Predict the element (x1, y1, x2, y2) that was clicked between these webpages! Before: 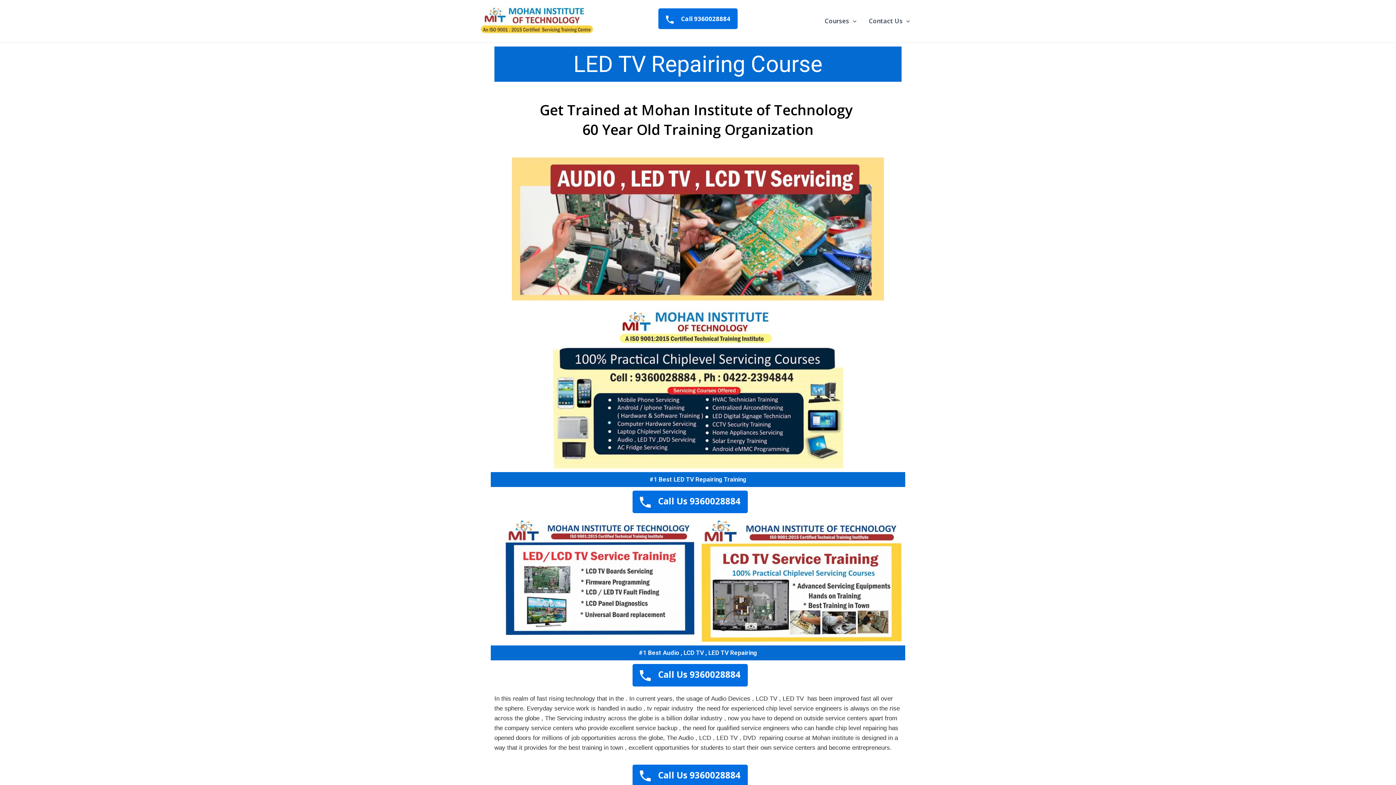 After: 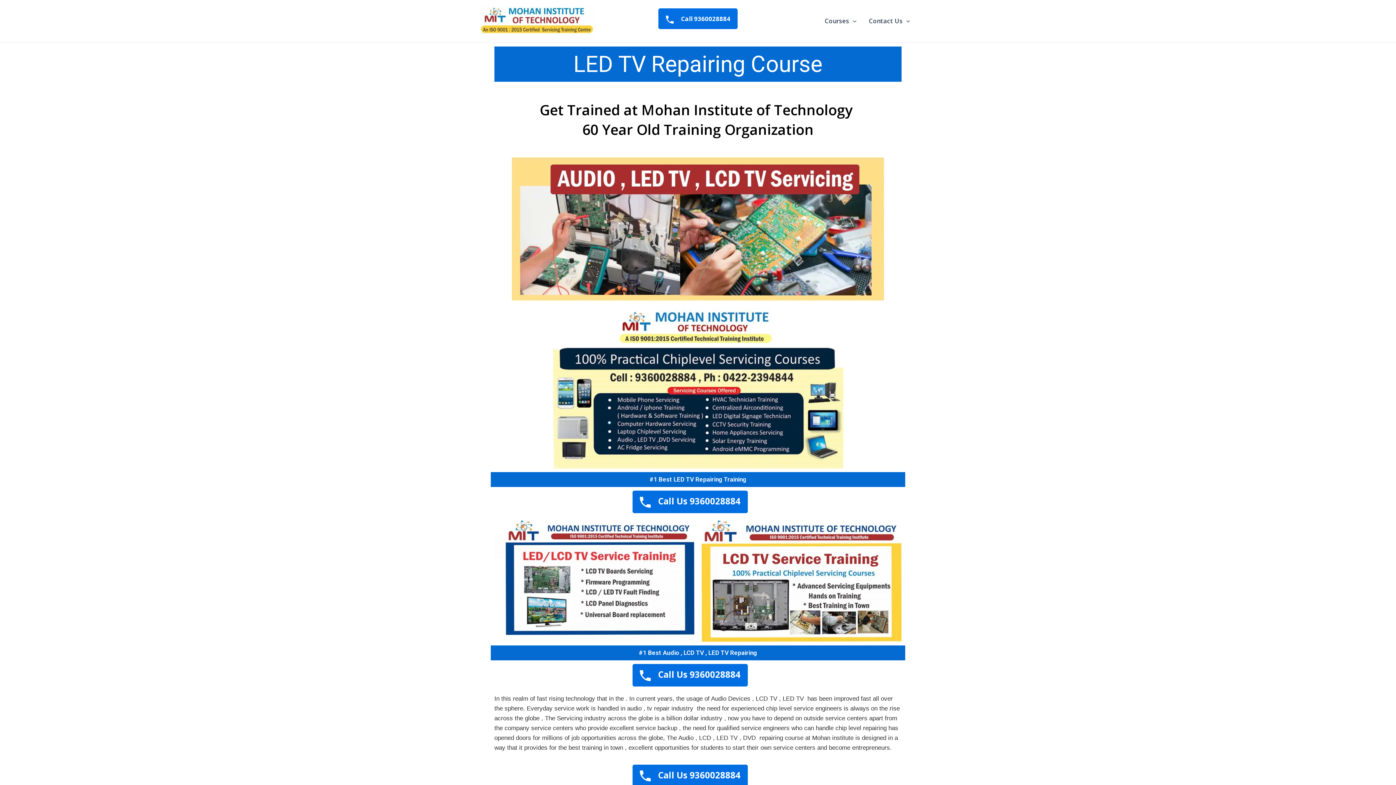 Action: bbox: (632, 491, 747, 513) label: Call Us 9360028884